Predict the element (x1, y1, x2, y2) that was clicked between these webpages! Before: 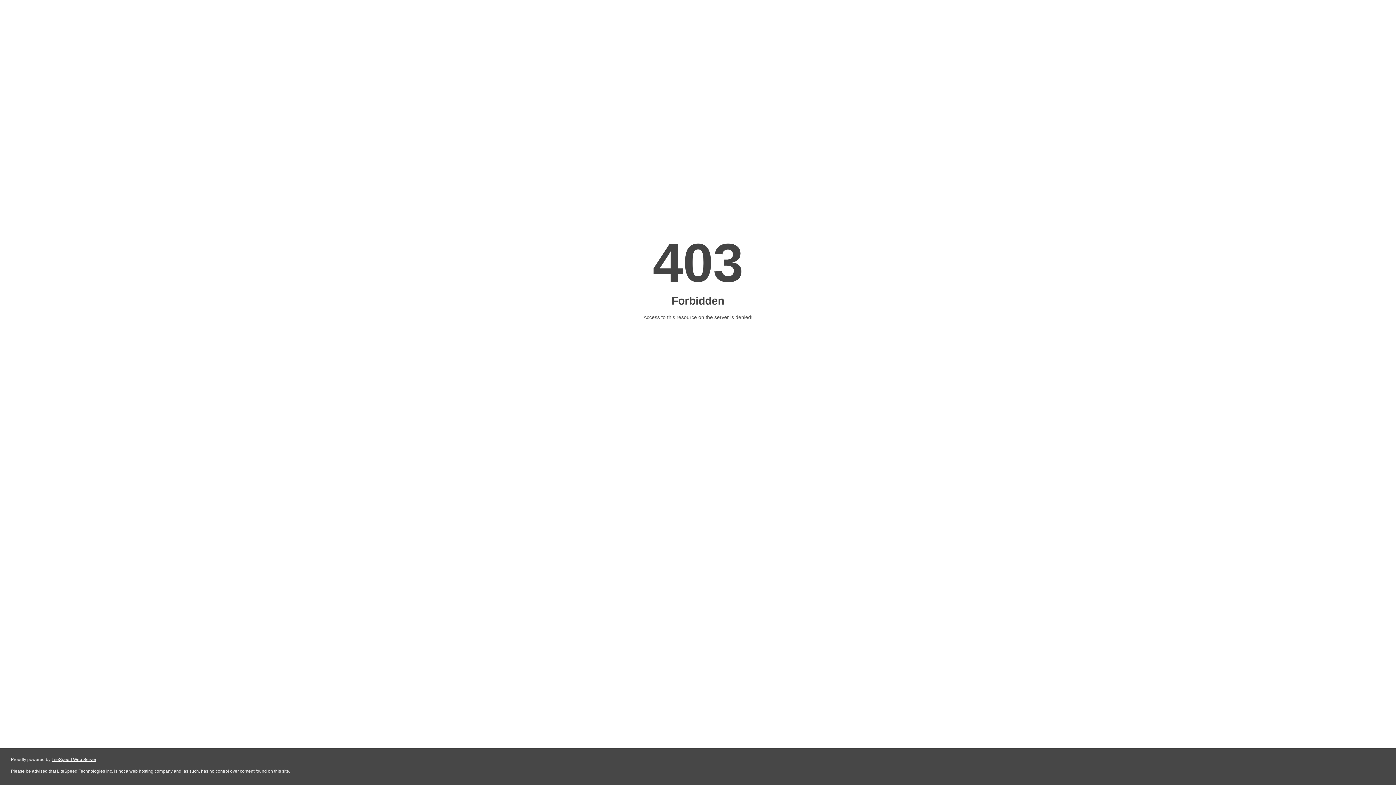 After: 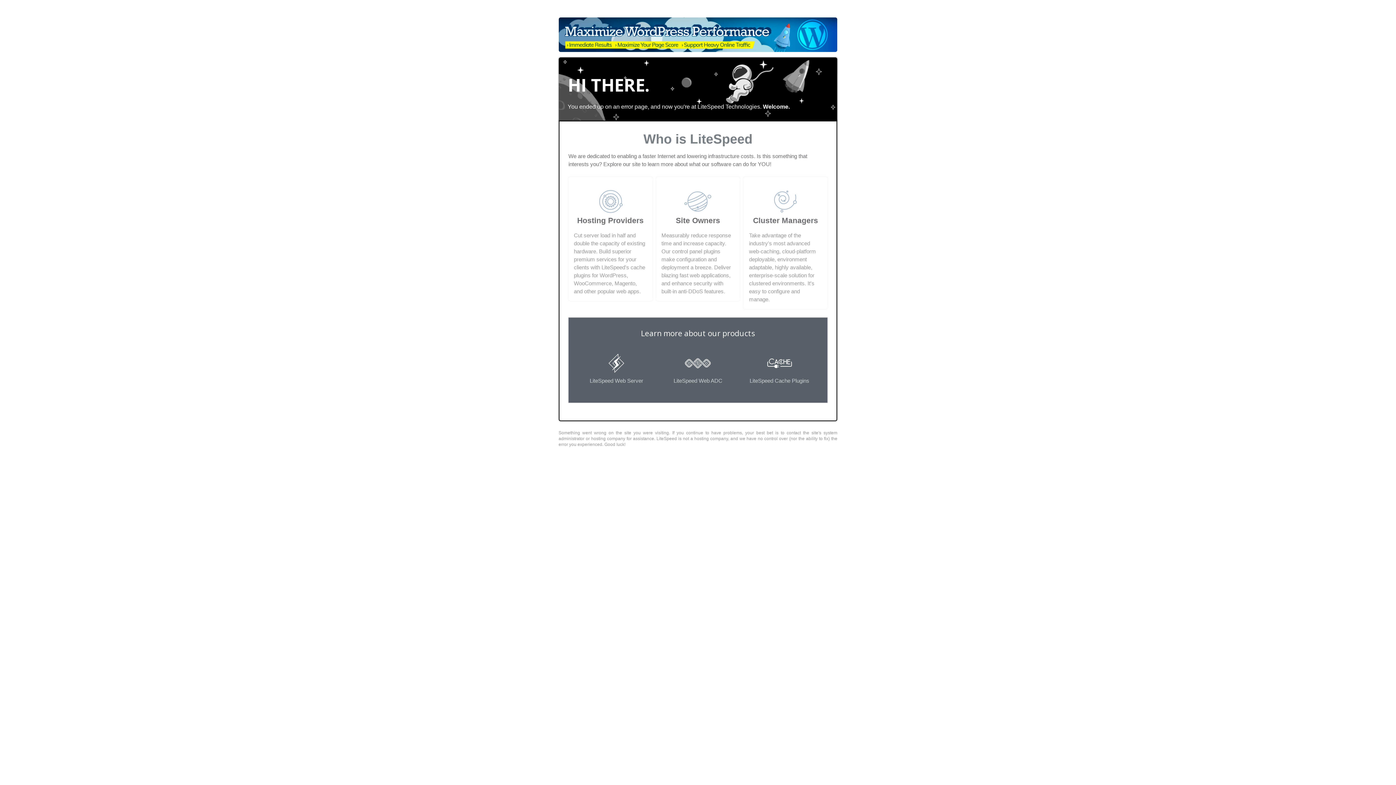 Action: label: LiteSpeed Web Server bbox: (51, 757, 96, 762)